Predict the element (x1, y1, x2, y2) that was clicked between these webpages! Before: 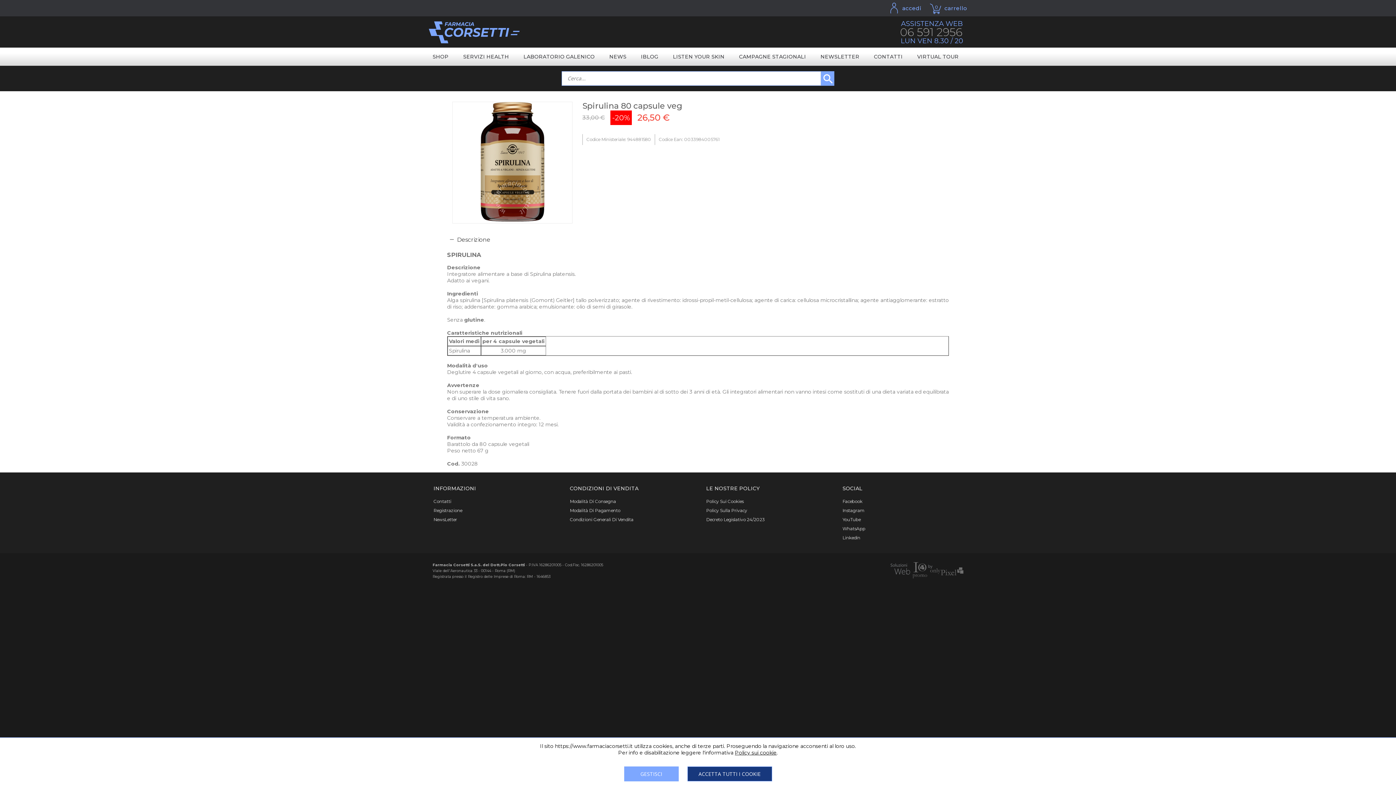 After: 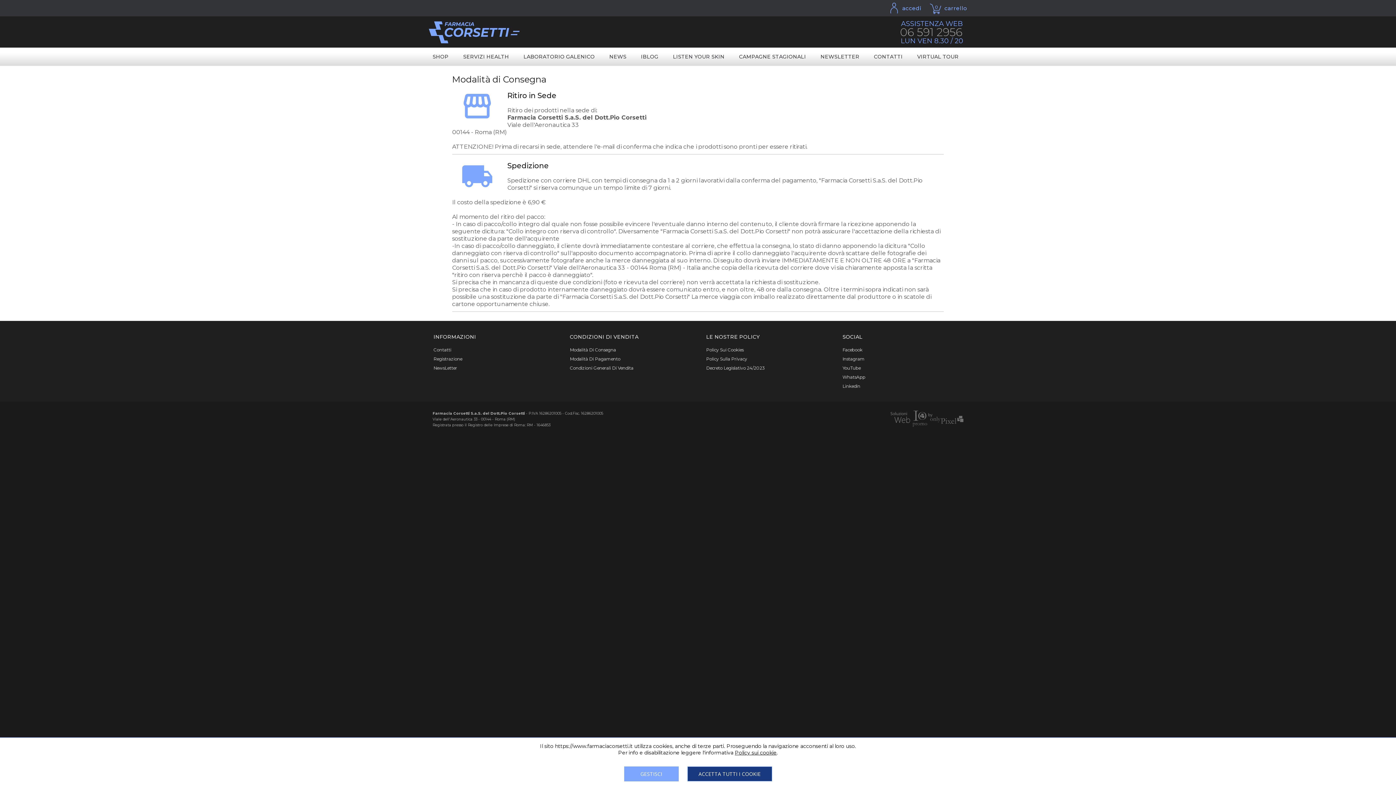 Action: label: Modalità Di Consegna bbox: (570, 498, 690, 504)